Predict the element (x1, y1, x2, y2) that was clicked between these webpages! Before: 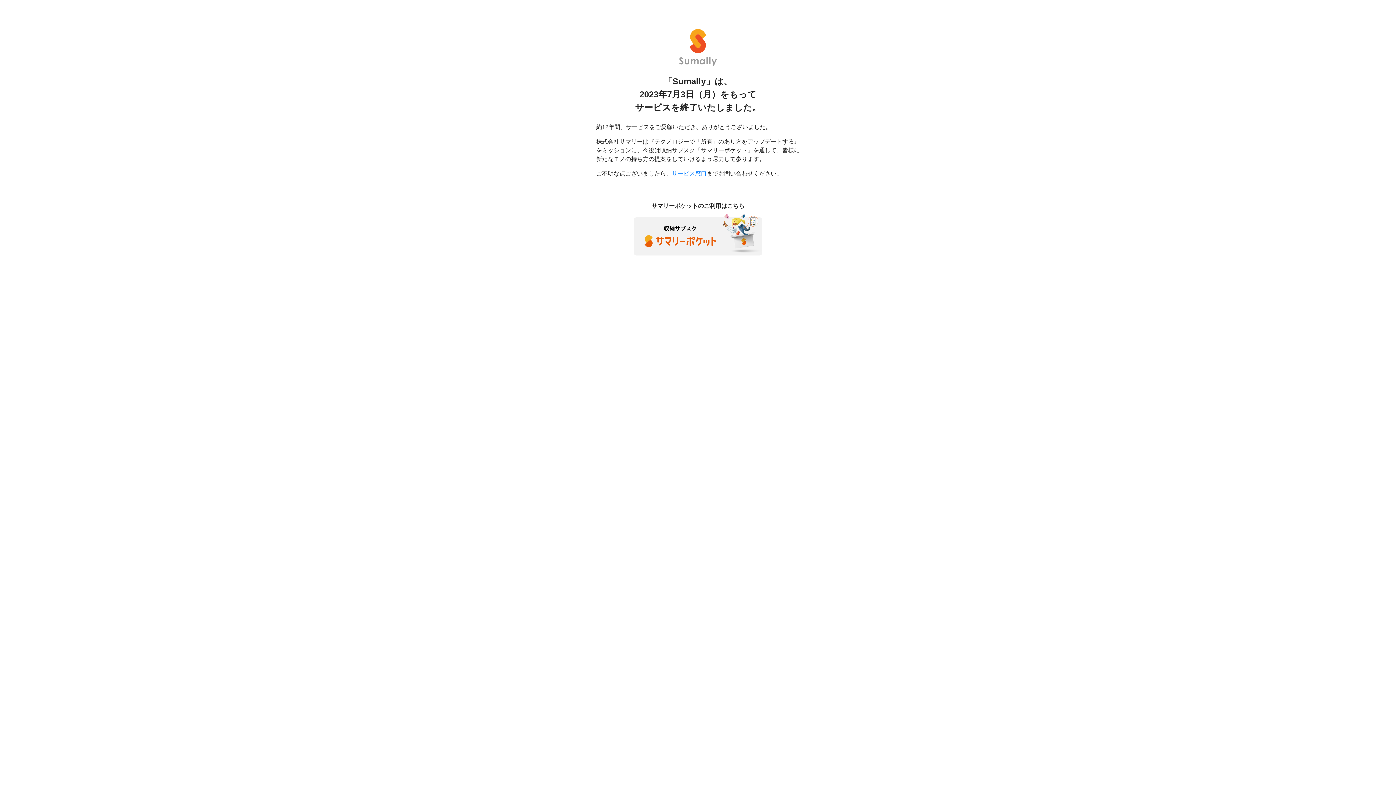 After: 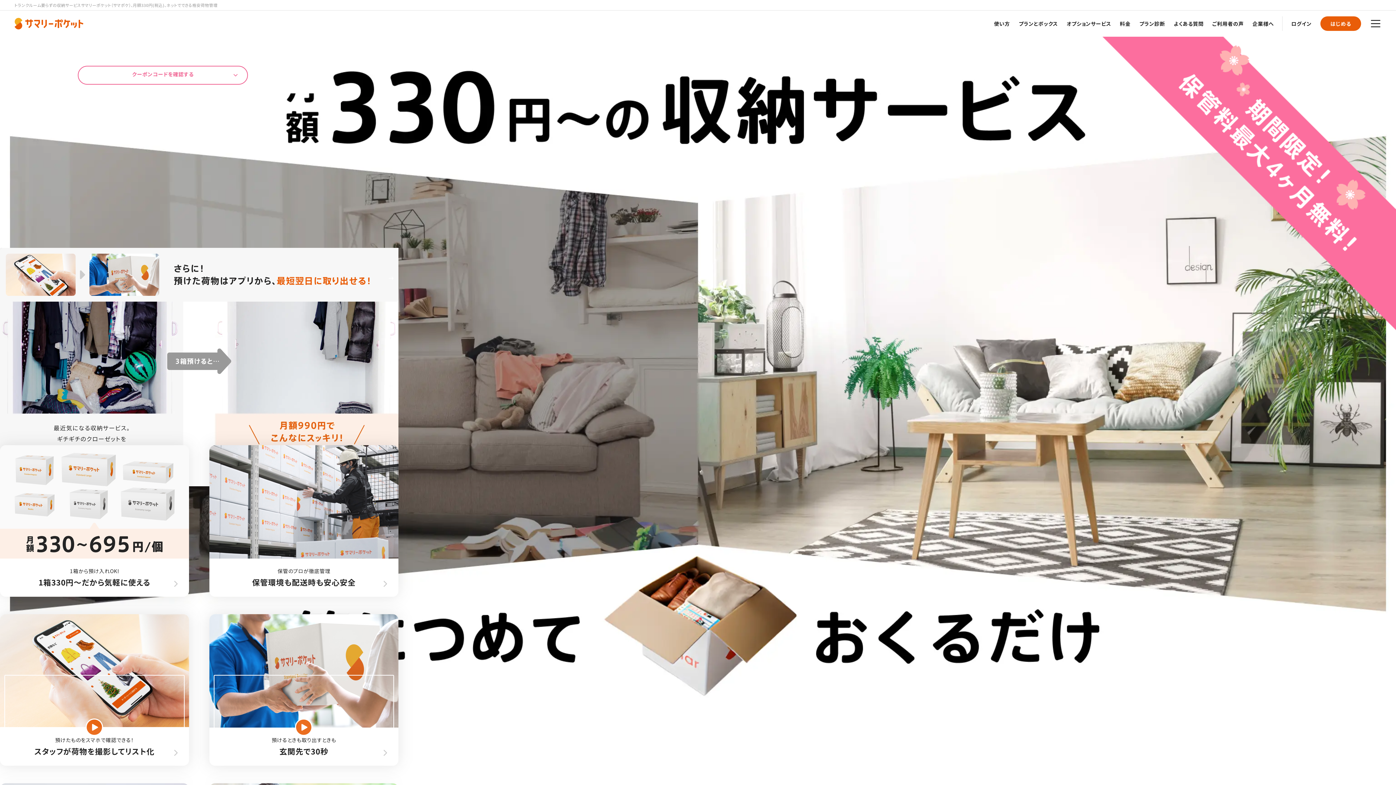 Action: bbox: (633, 230, 762, 237)